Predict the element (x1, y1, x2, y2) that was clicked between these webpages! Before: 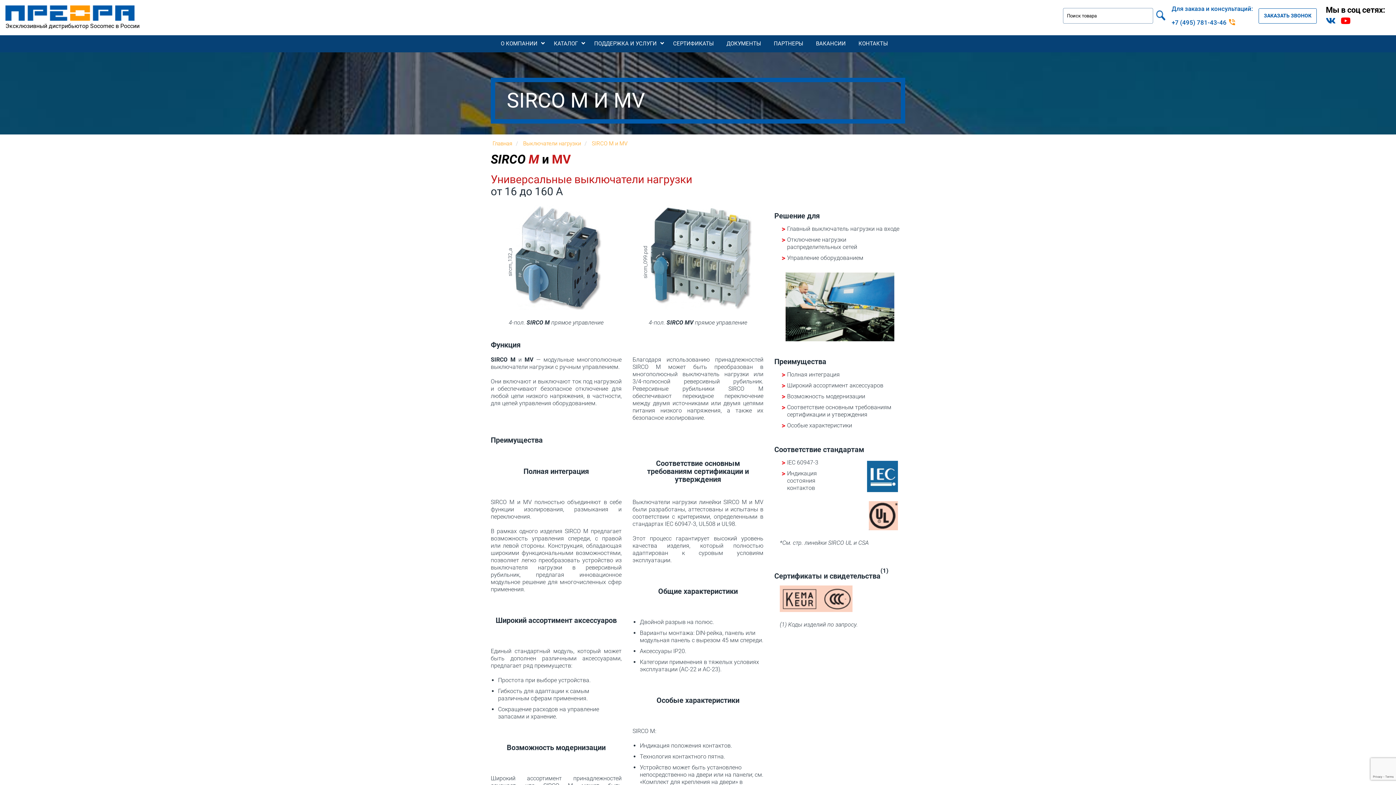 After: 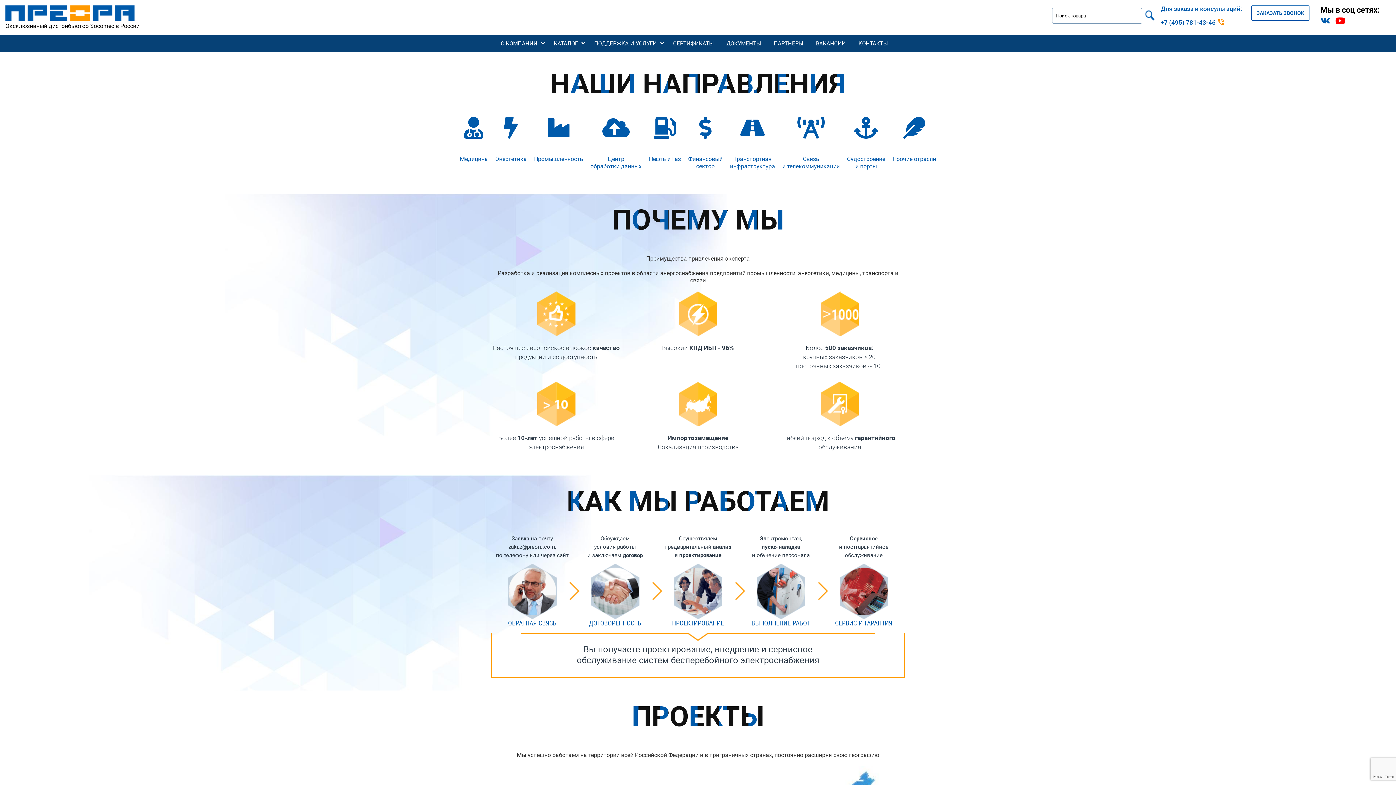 Action: bbox: (492, 140, 512, 146) label: Главная